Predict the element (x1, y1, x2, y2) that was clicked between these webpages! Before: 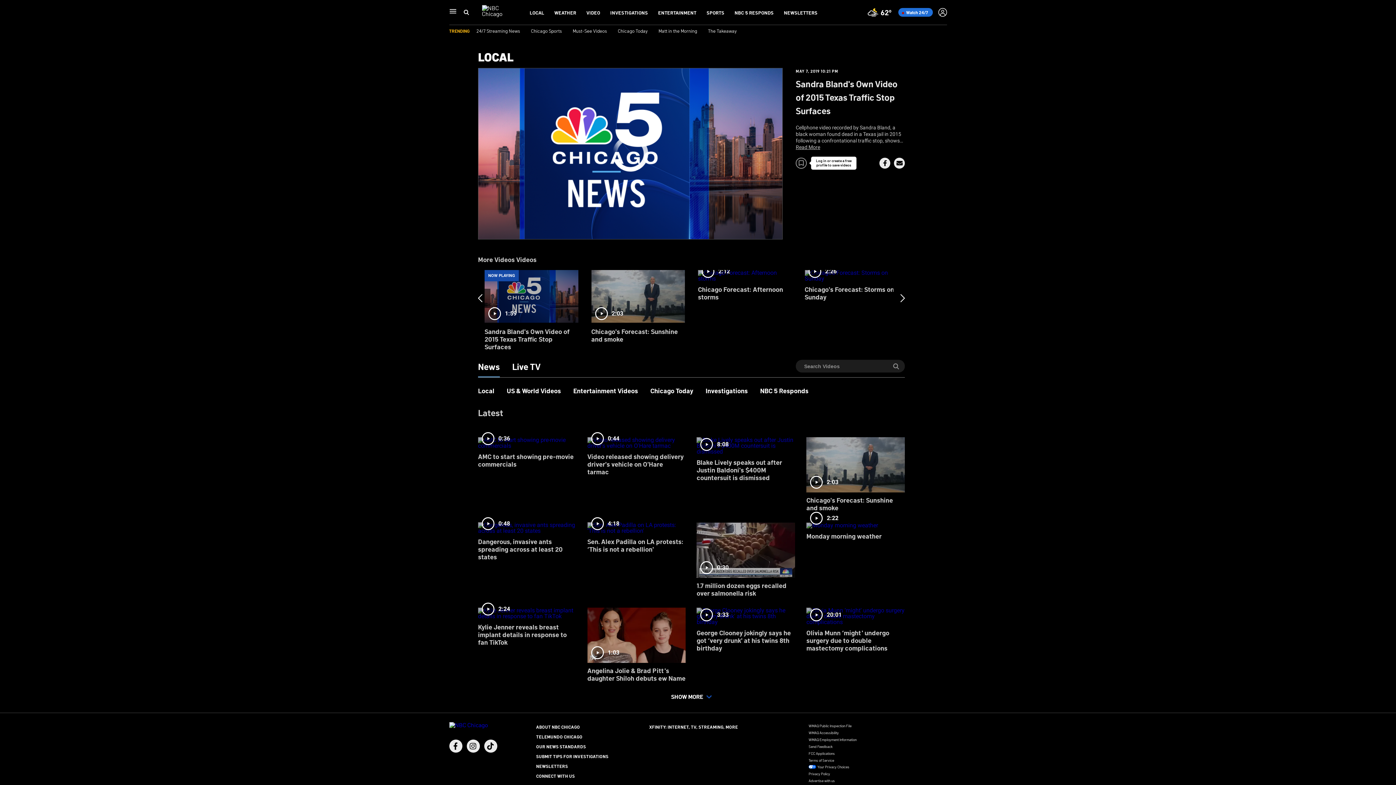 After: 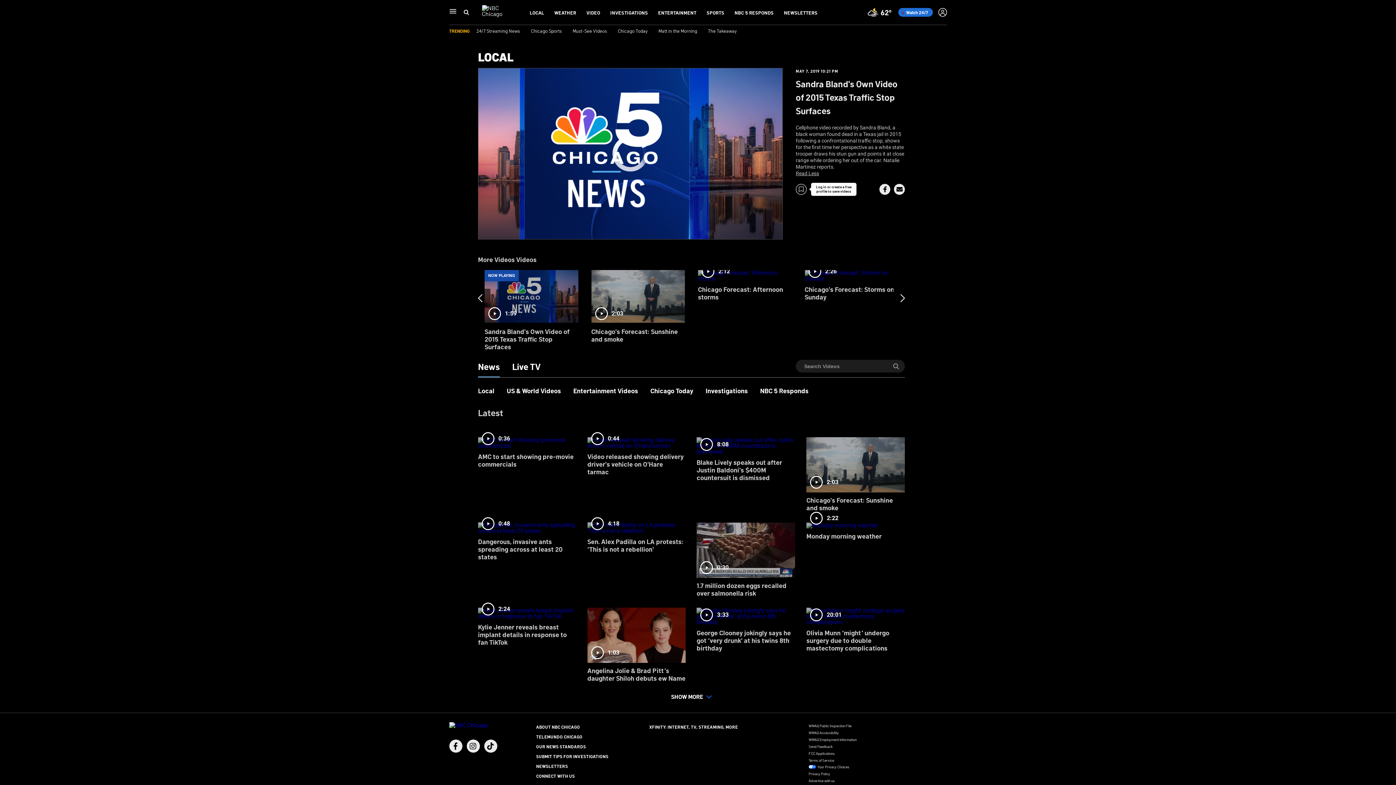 Action: label: expand bbox: (796, 144, 905, 150)